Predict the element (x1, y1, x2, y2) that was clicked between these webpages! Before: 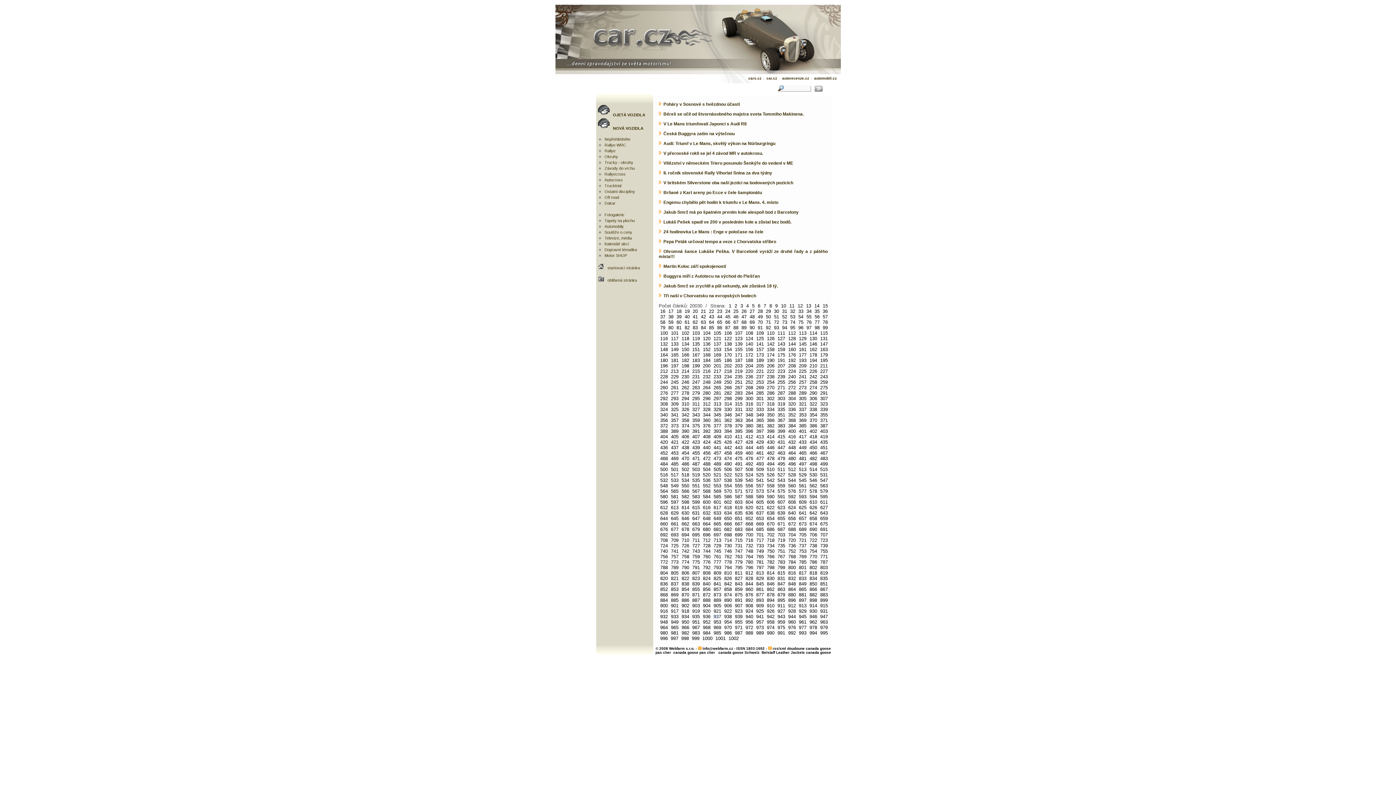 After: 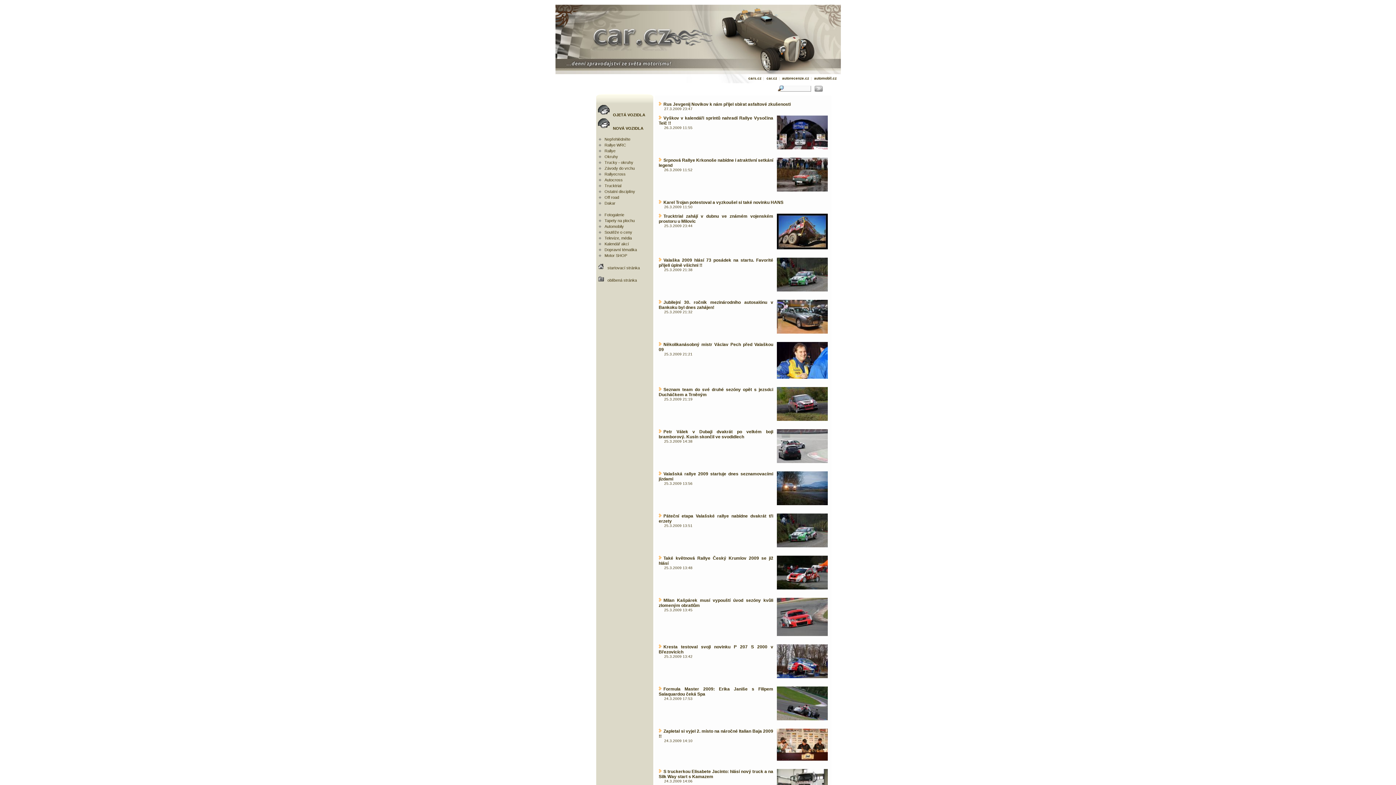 Action: bbox: (809, 368, 817, 374) label: 226